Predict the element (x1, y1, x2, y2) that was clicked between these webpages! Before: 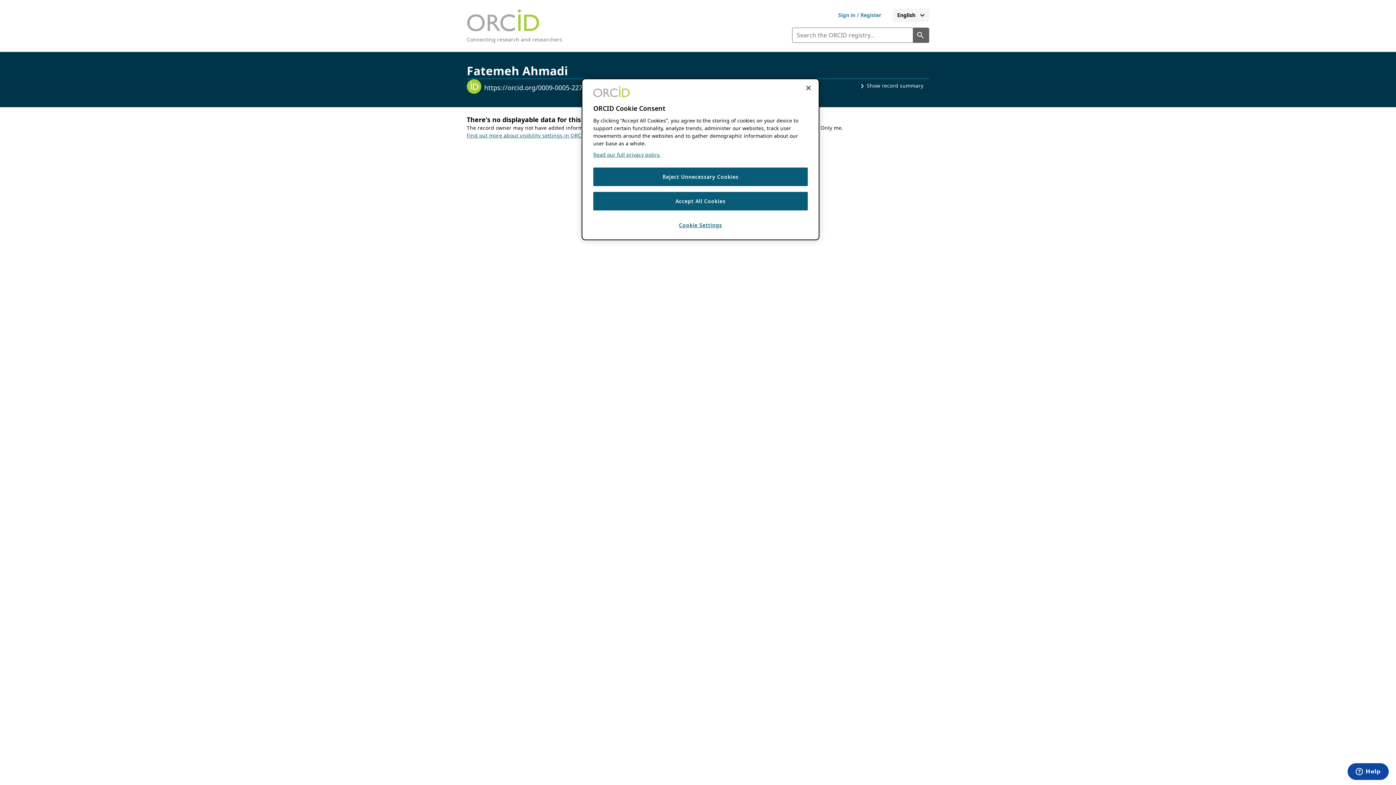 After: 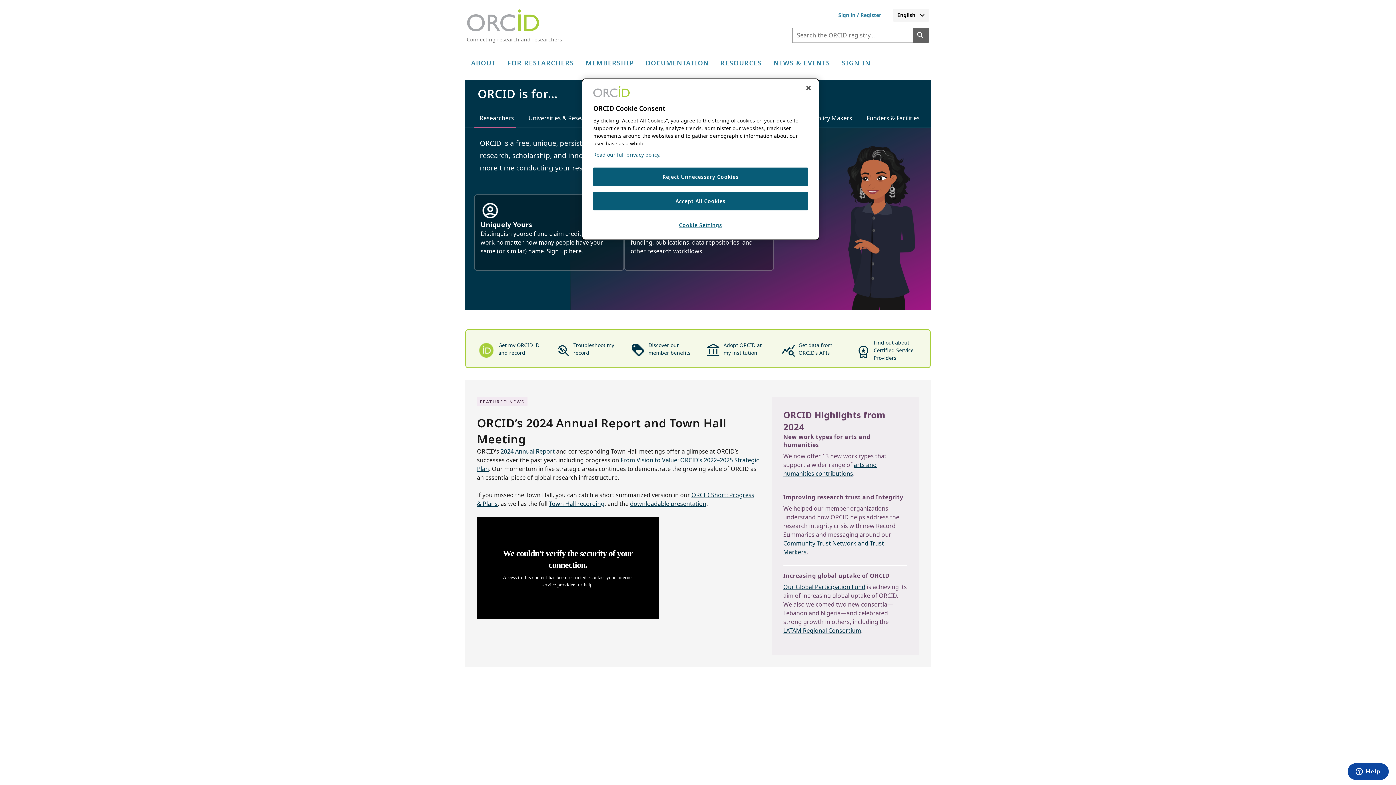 Action: bbox: (466, 9, 562, 42) label: Orcid homeConnecting research and researchers